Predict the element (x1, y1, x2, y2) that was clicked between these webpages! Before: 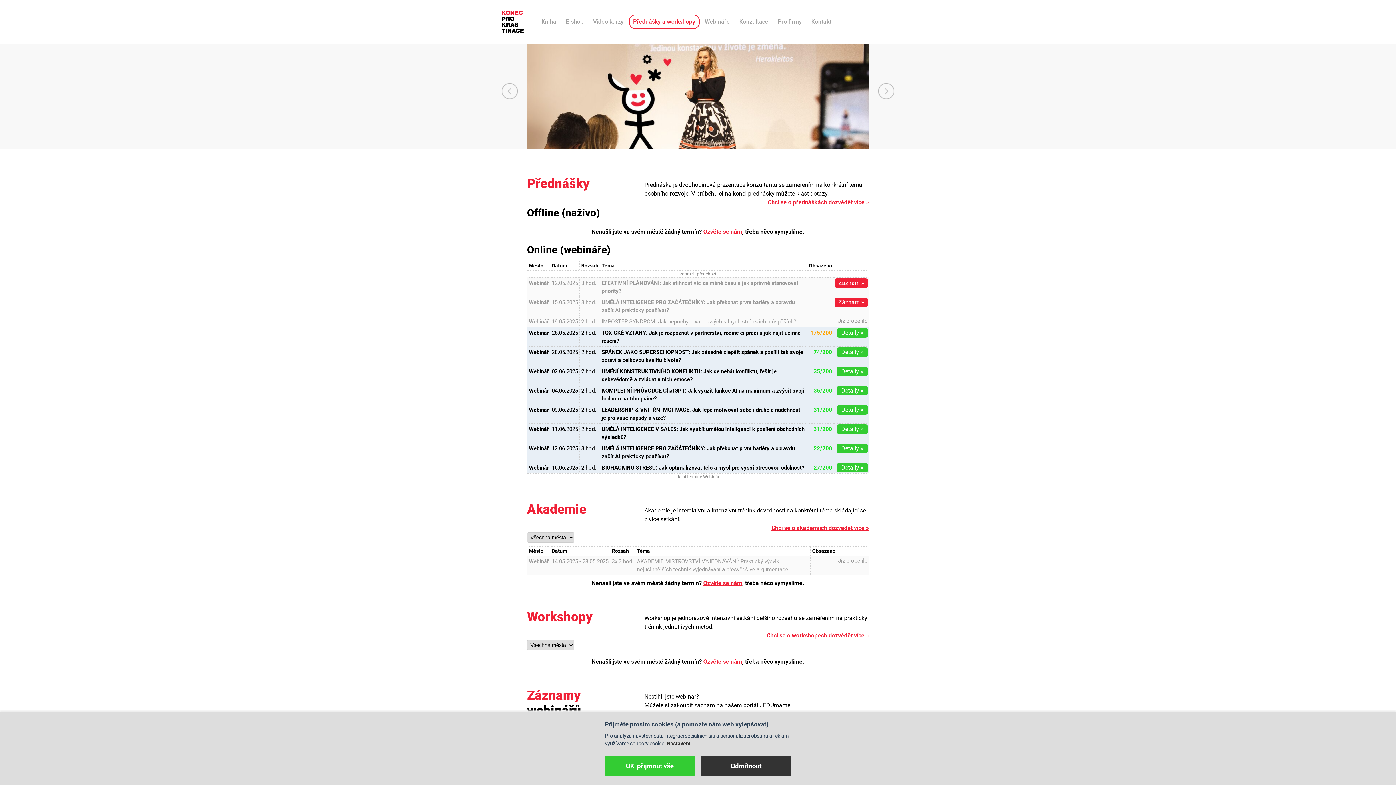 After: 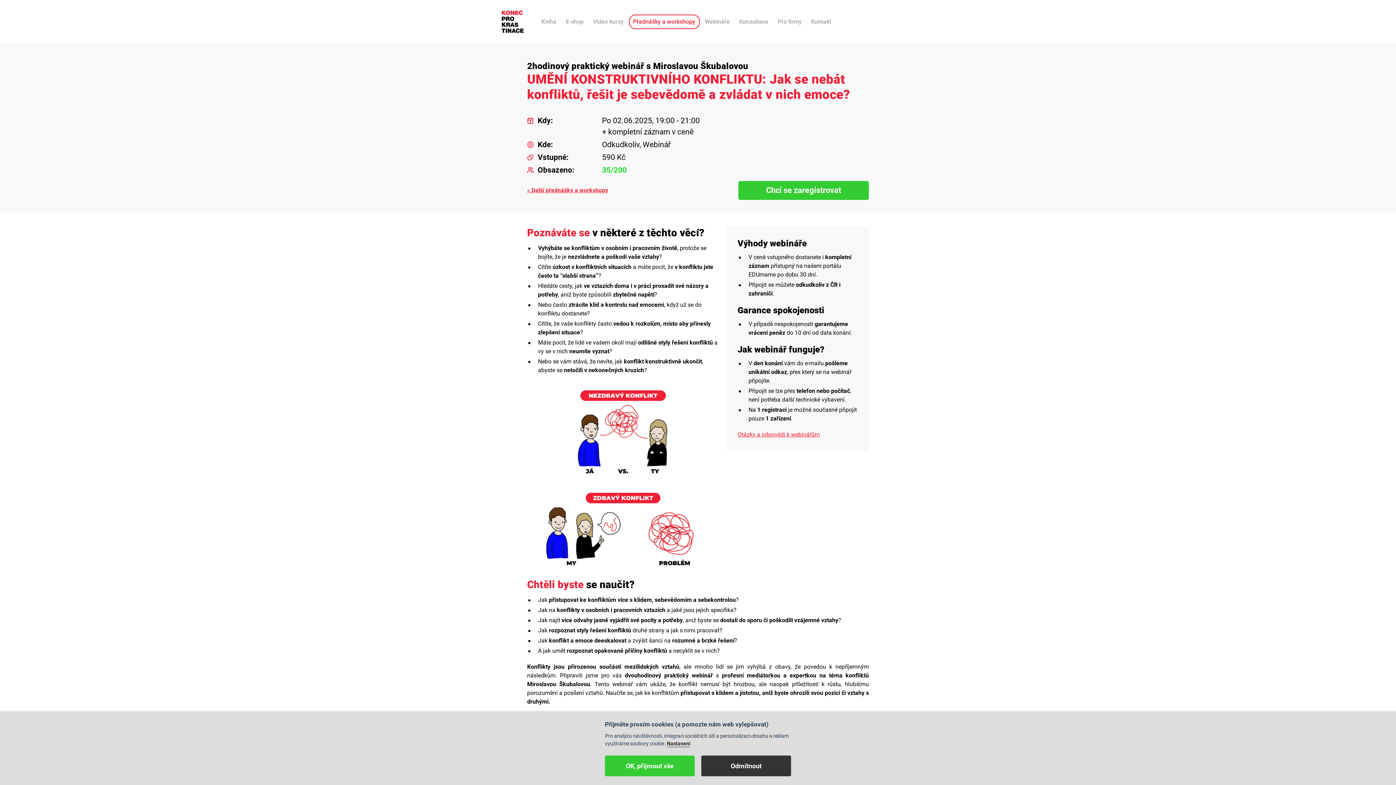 Action: label: Detaily » bbox: (837, 366, 868, 376)